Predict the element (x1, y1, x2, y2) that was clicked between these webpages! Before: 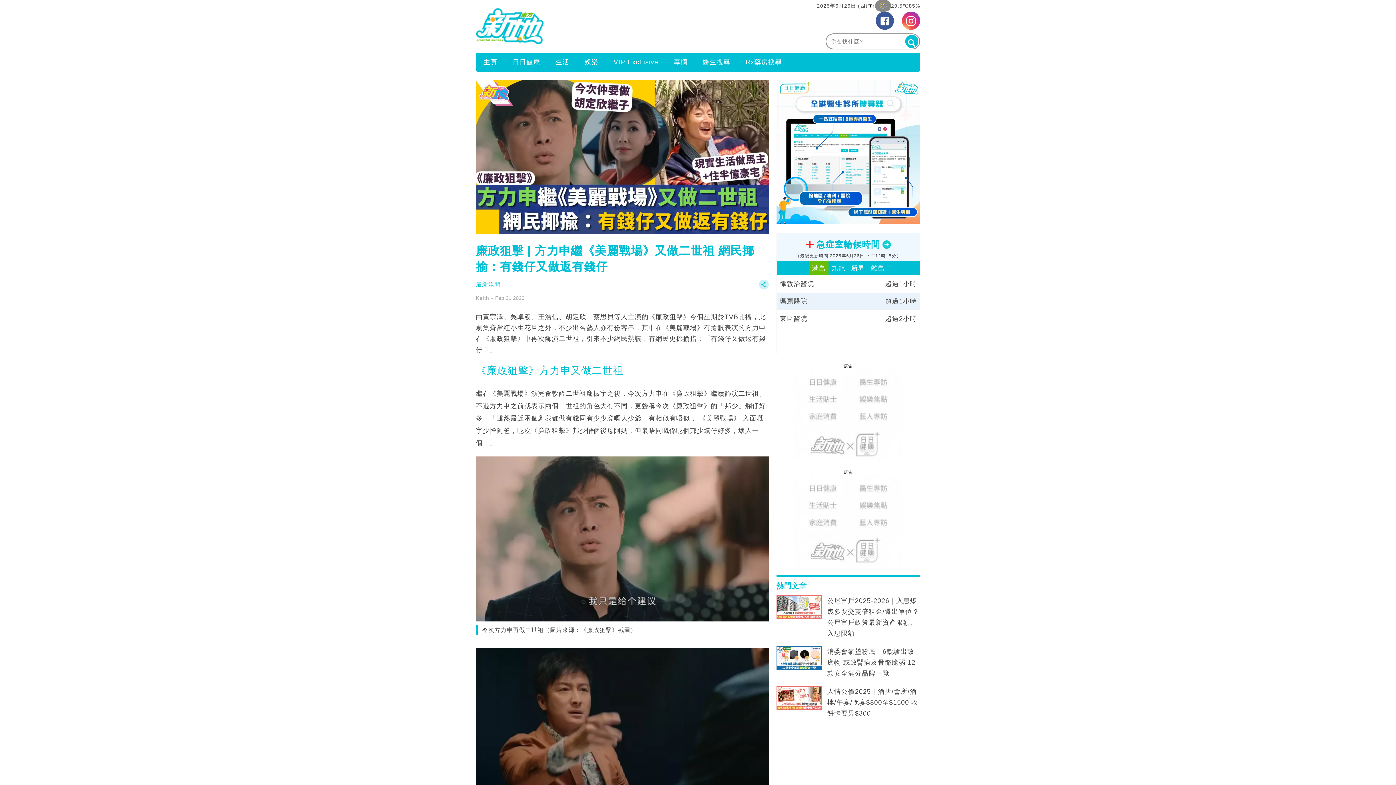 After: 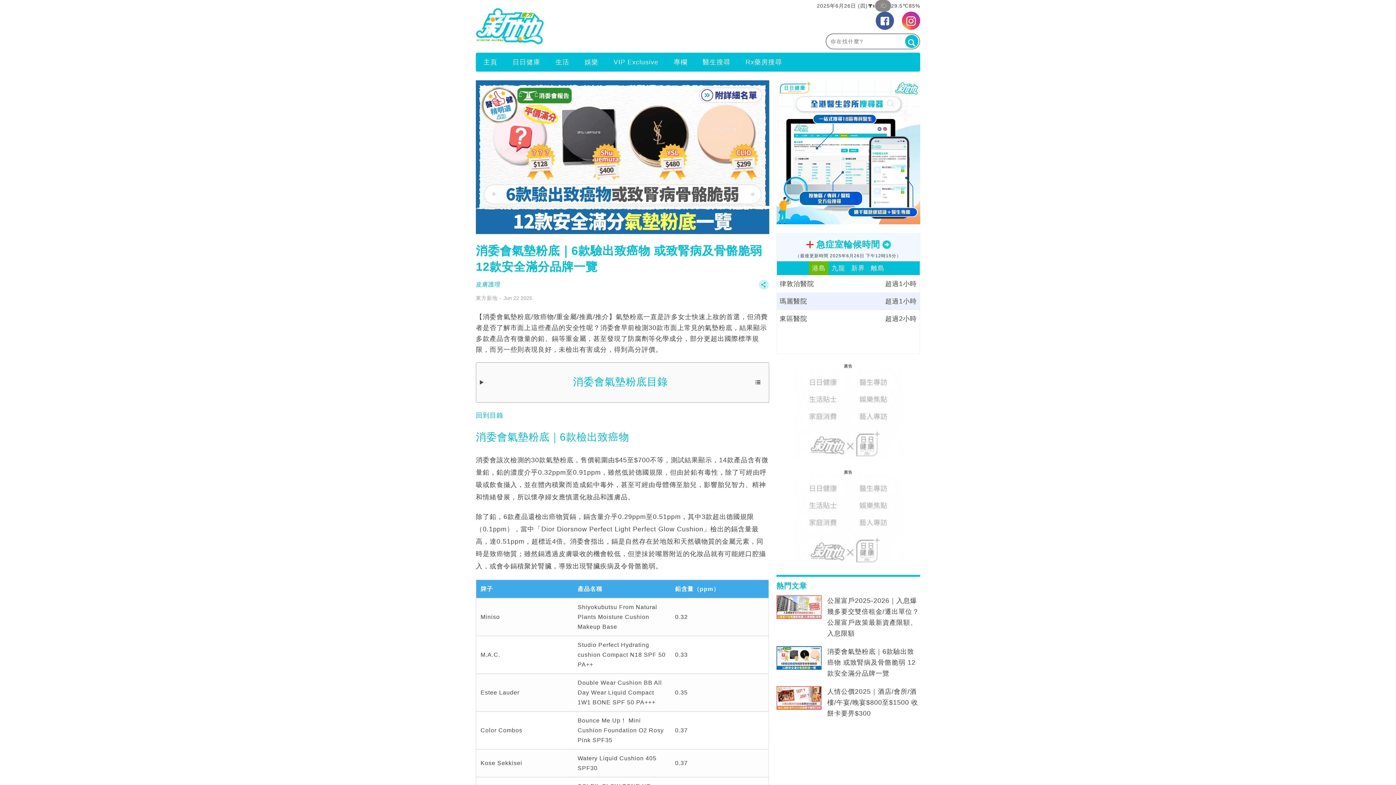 Action: bbox: (776, 646, 821, 670)